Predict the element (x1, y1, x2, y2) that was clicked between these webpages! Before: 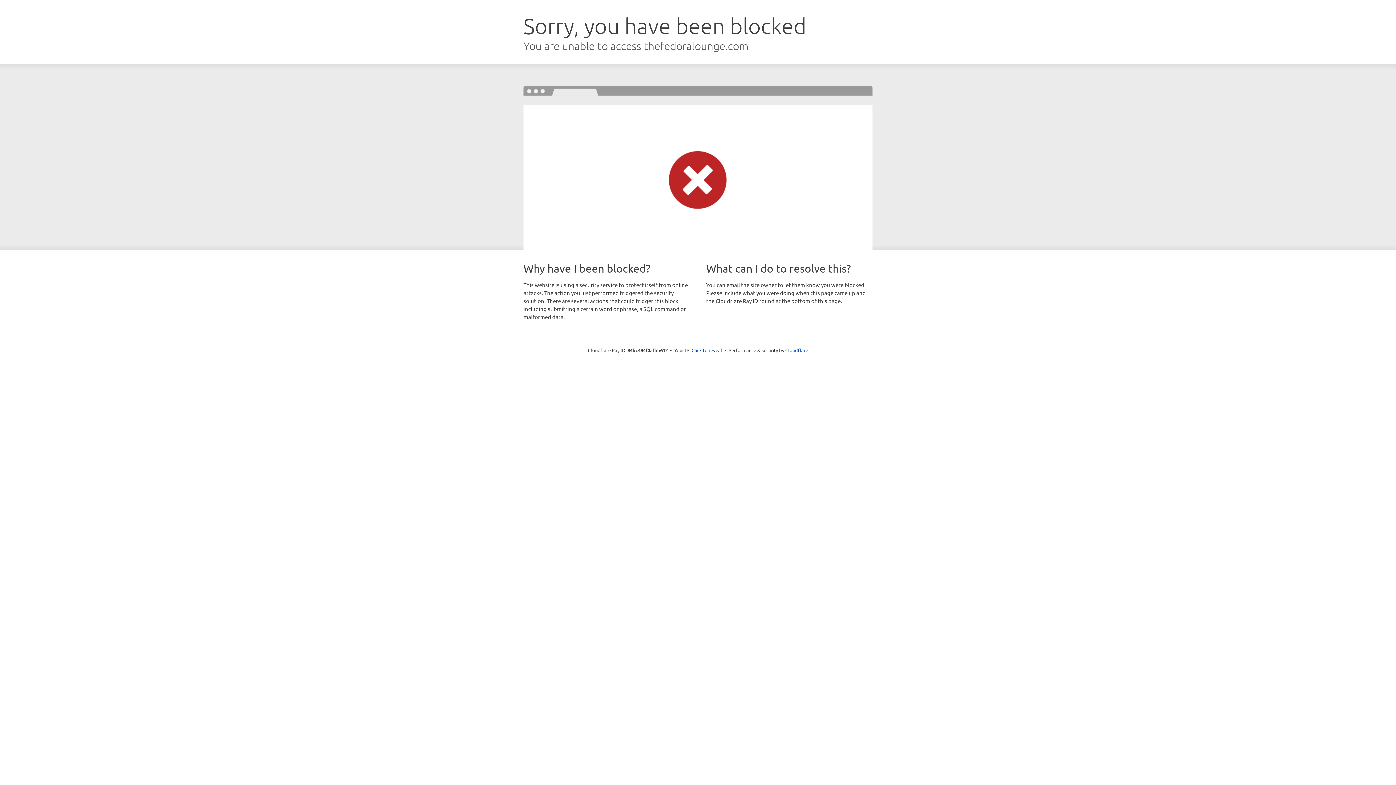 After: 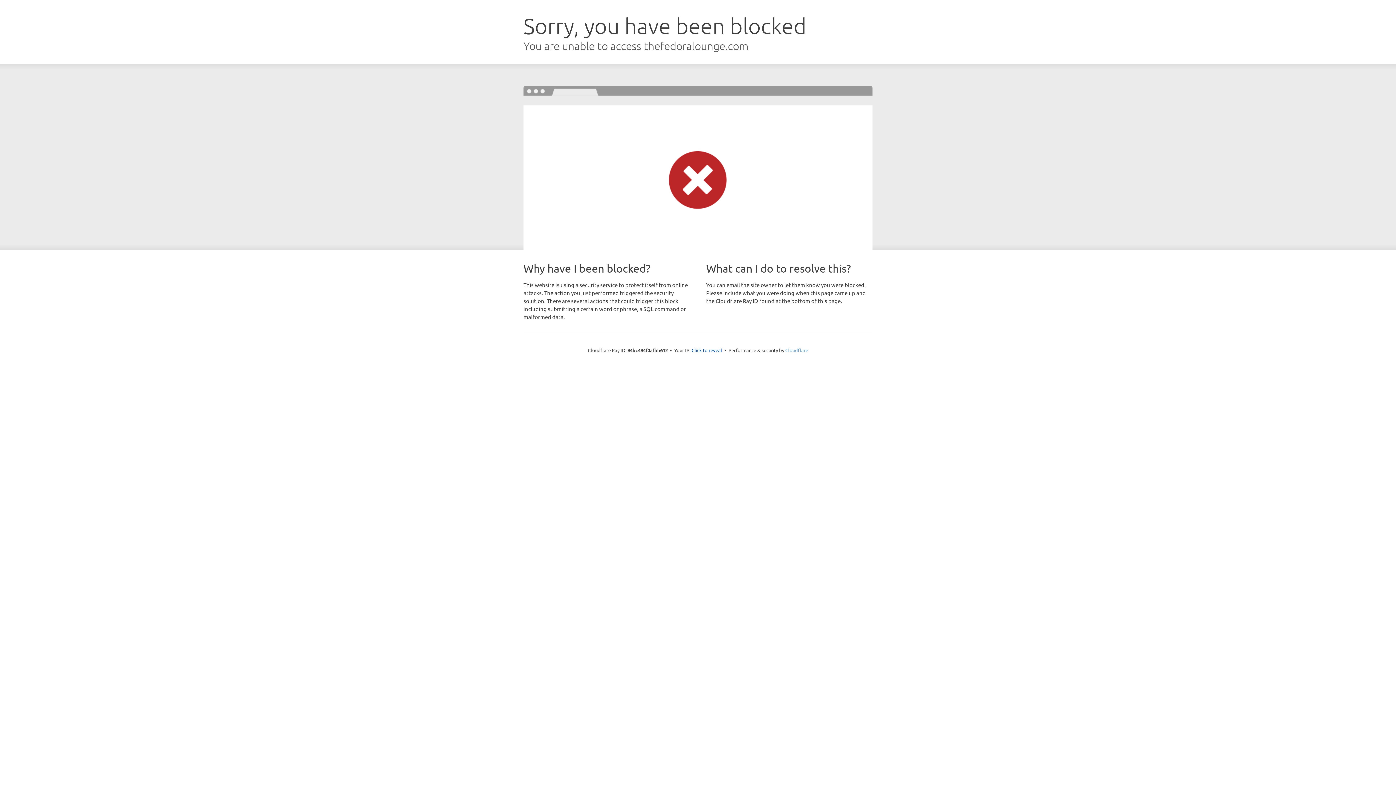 Action: label: Cloudflare bbox: (785, 347, 808, 353)